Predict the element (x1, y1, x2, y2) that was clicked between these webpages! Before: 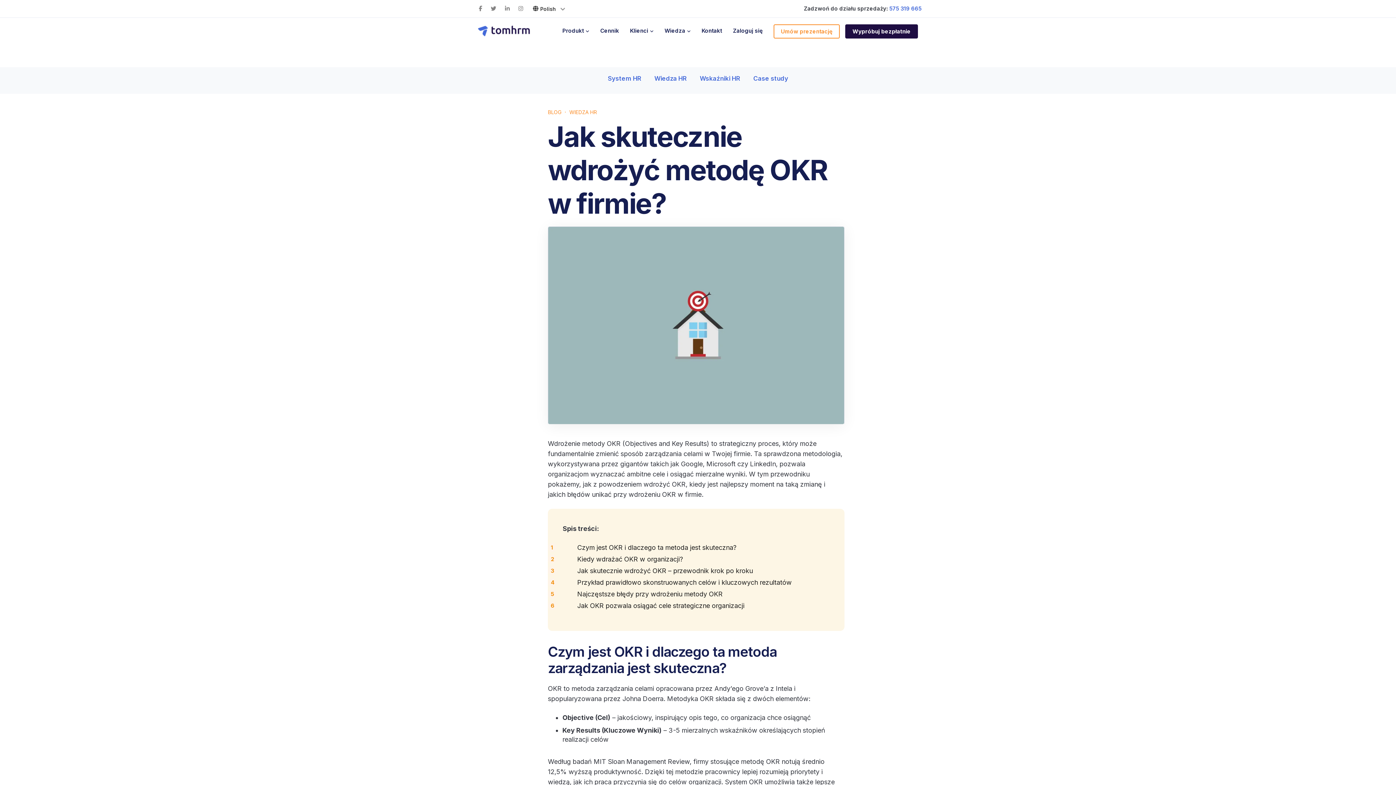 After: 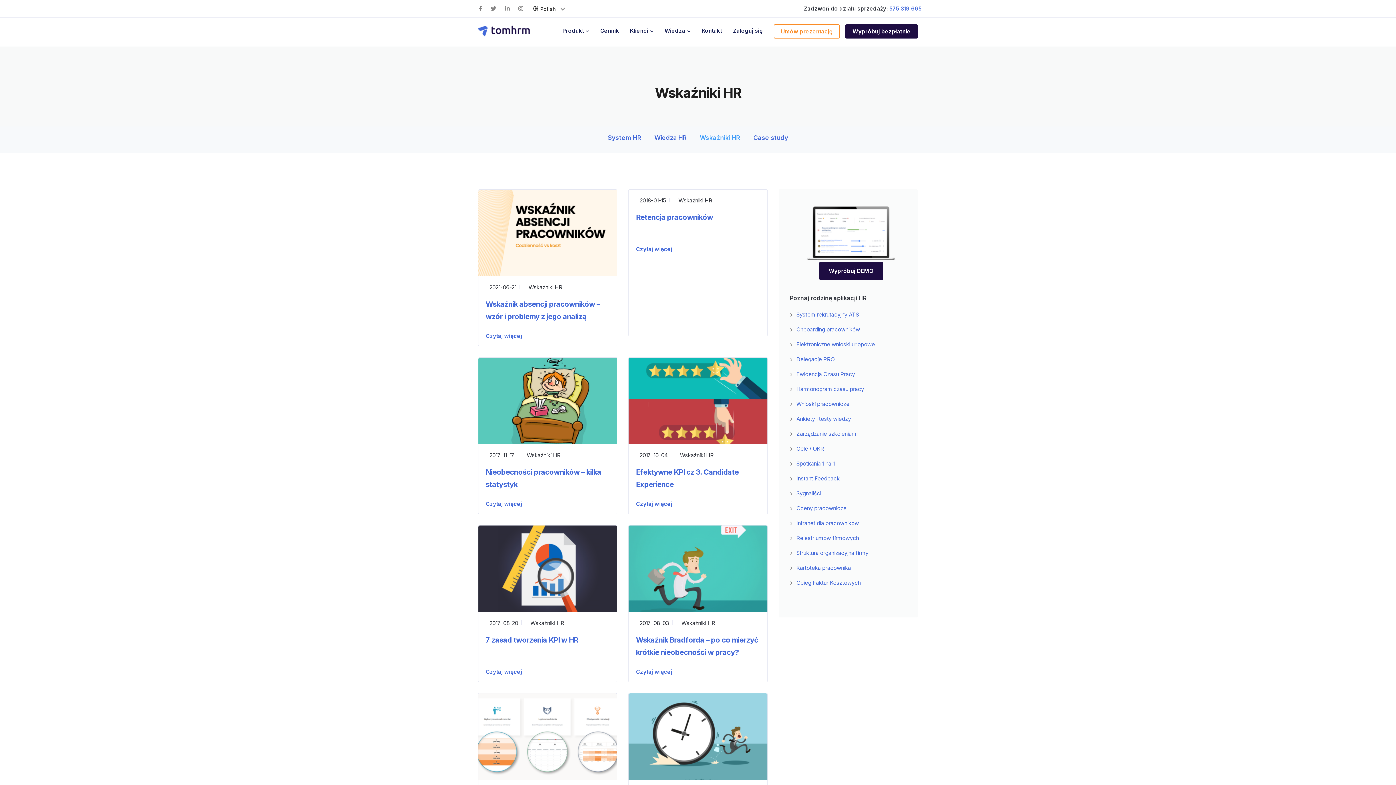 Action: bbox: (694, 69, 747, 88) label: Wskaźniki HR 